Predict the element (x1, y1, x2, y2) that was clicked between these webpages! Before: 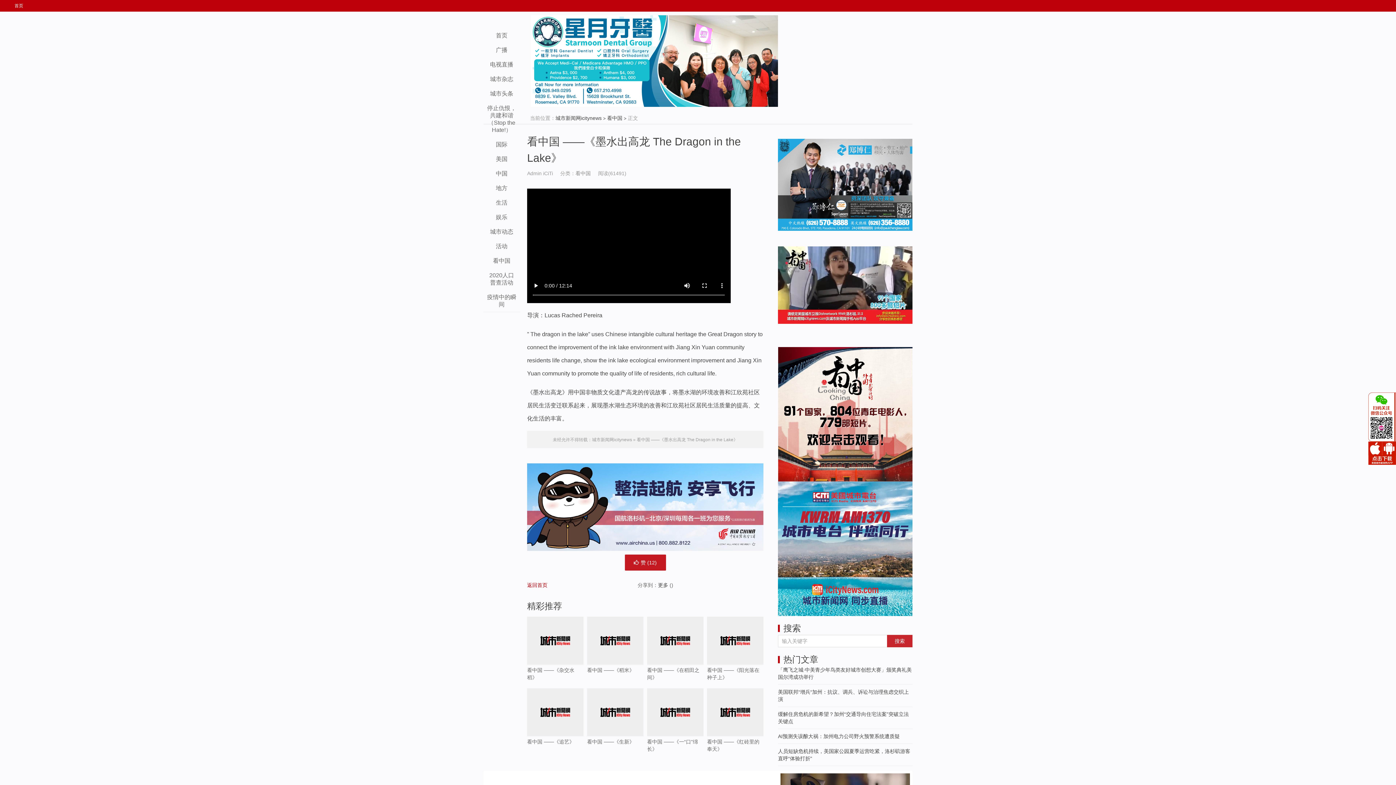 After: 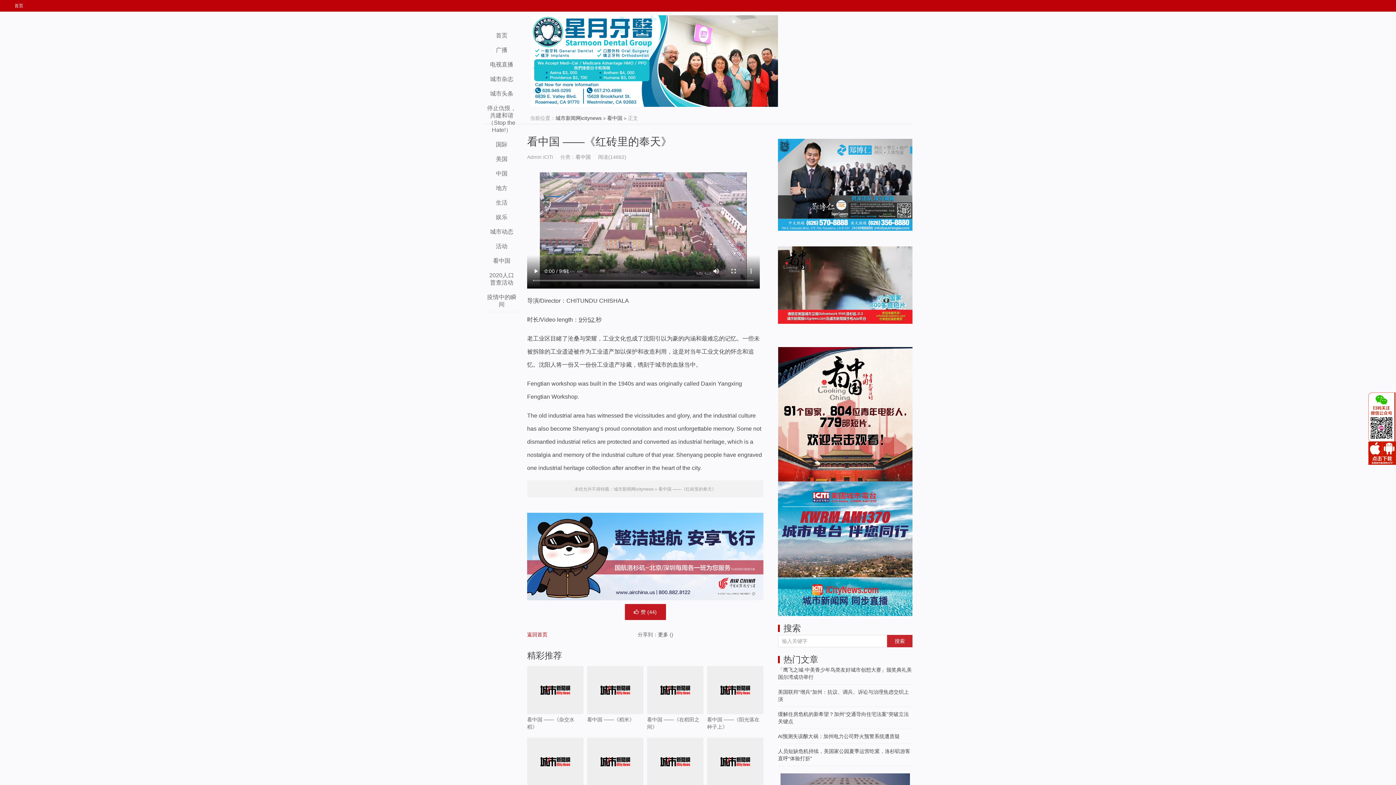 Action: bbox: (707, 688, 763, 753) label: 看中国 ——《红砖里的奉天》